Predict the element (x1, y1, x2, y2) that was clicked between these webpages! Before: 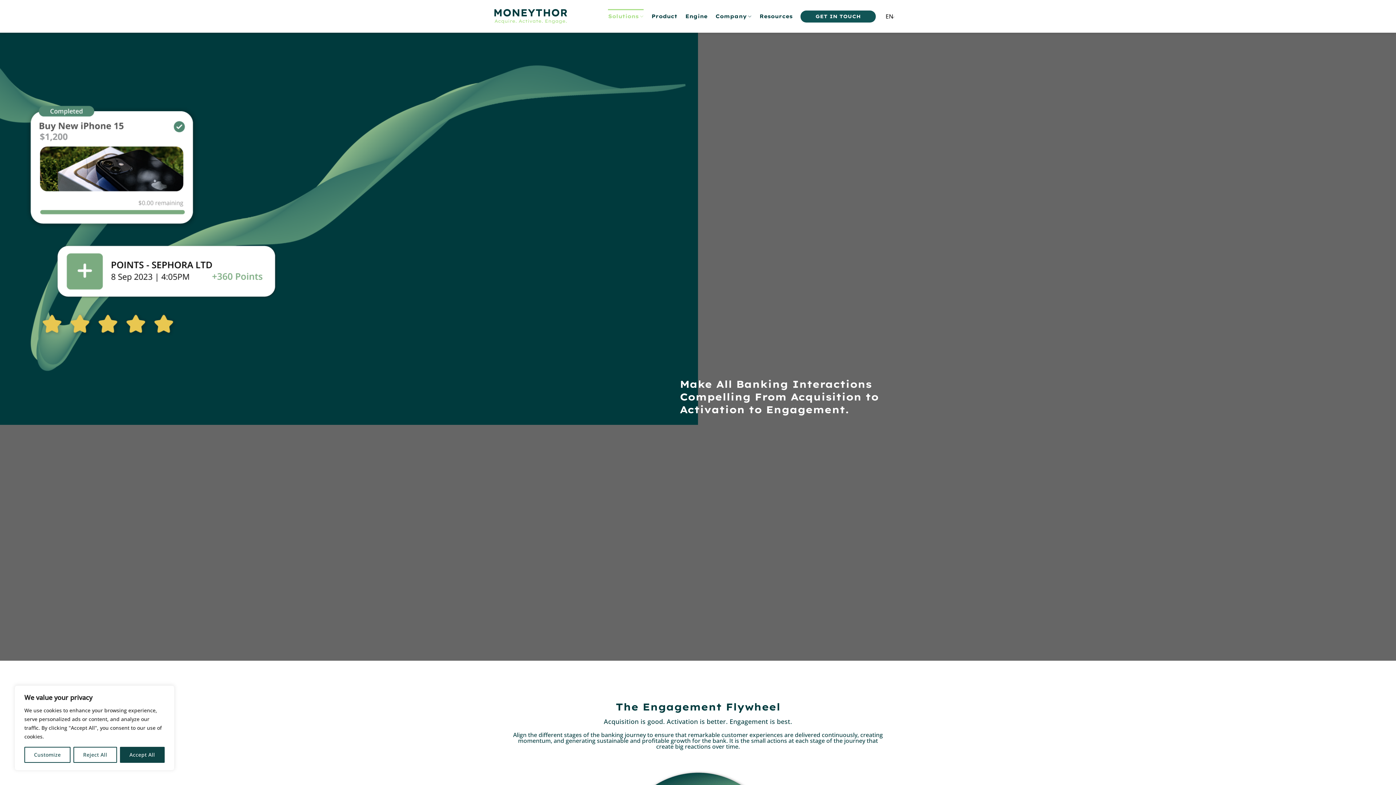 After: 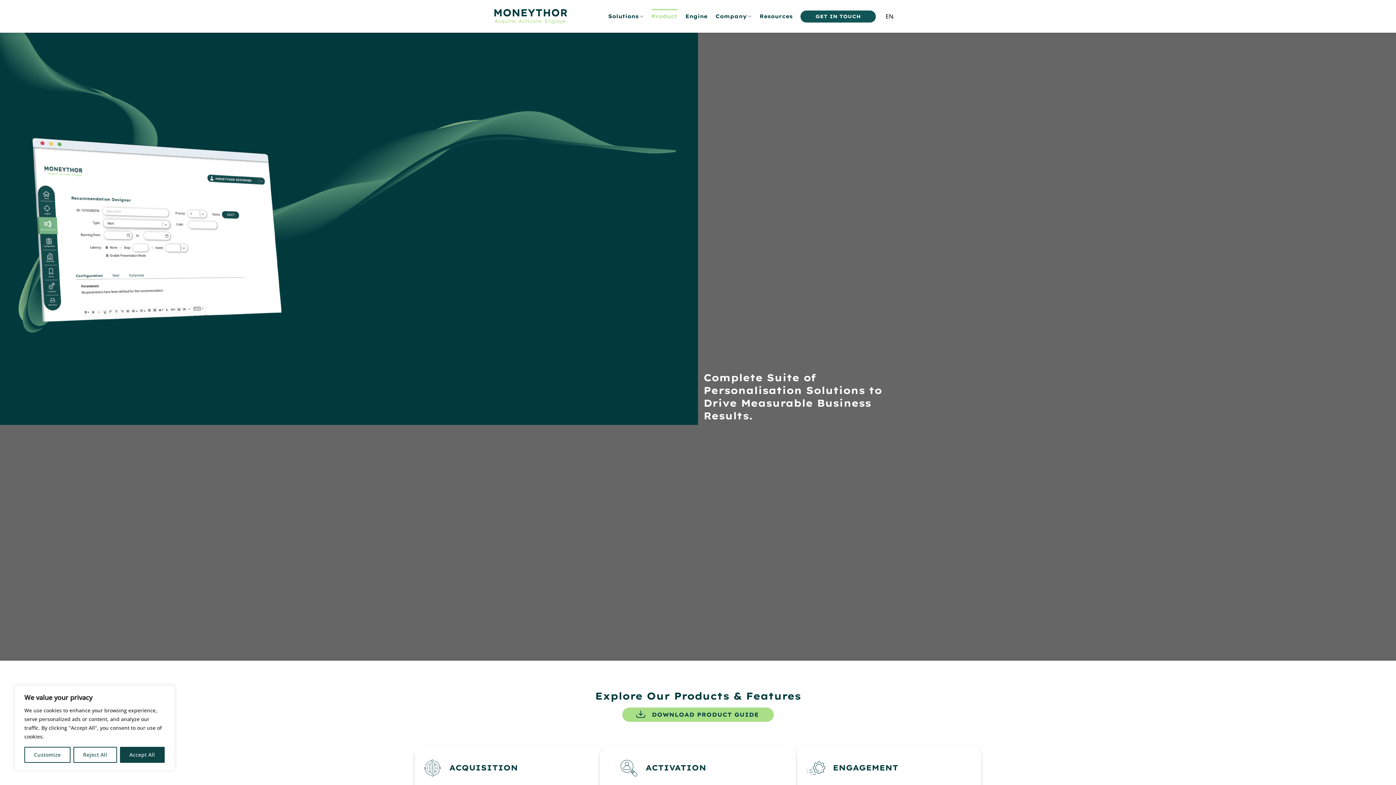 Action: label: Product bbox: (651, 9, 677, 23)